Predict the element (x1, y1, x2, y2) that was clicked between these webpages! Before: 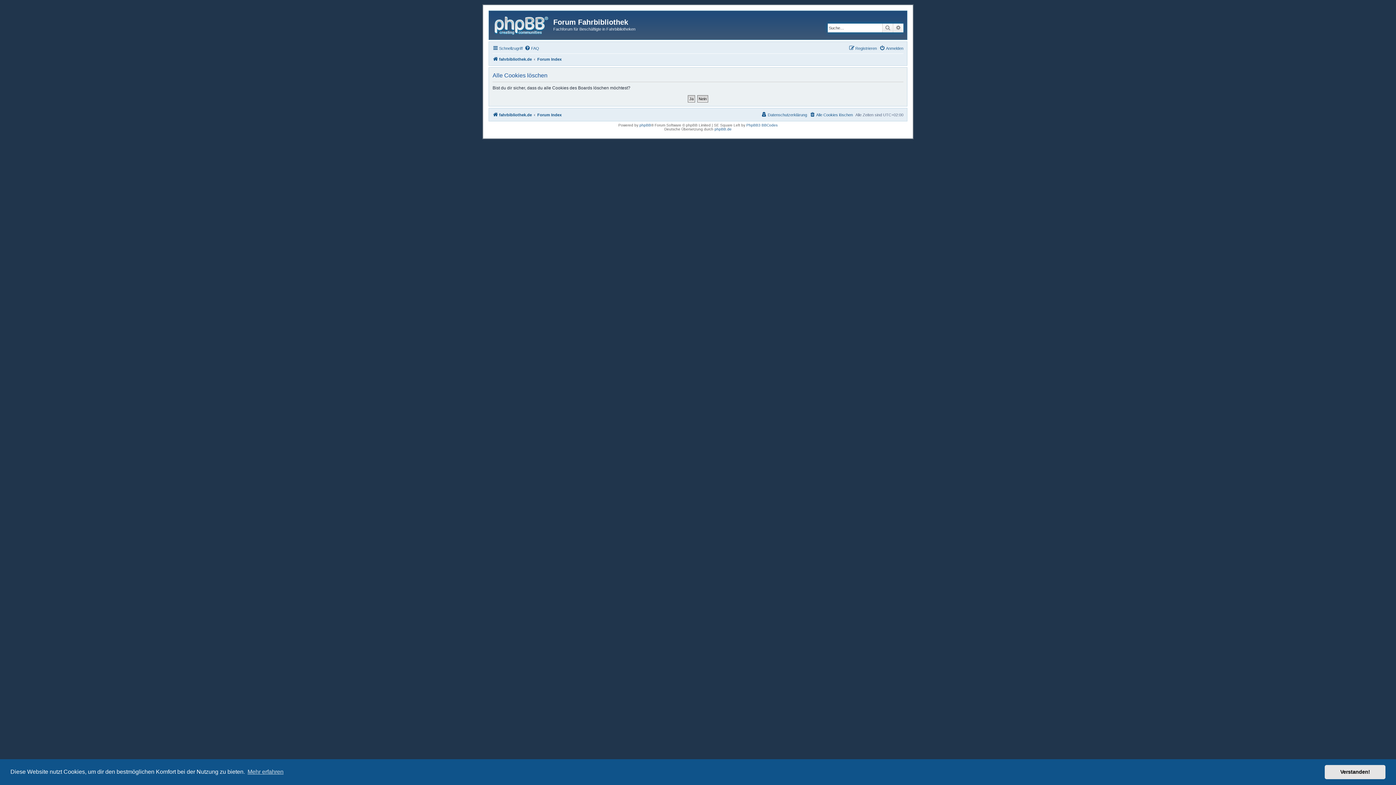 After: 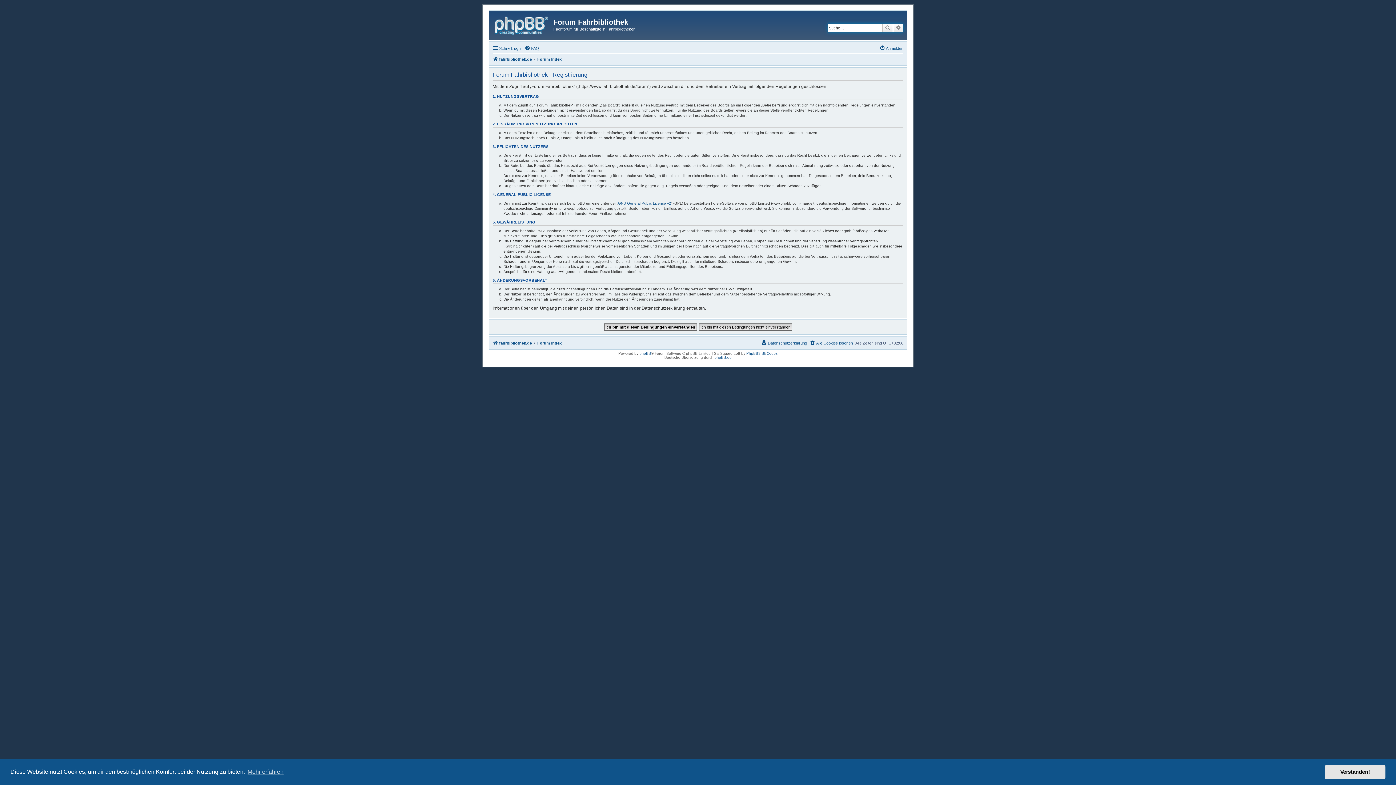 Action: label: Registrieren bbox: (849, 43, 877, 52)